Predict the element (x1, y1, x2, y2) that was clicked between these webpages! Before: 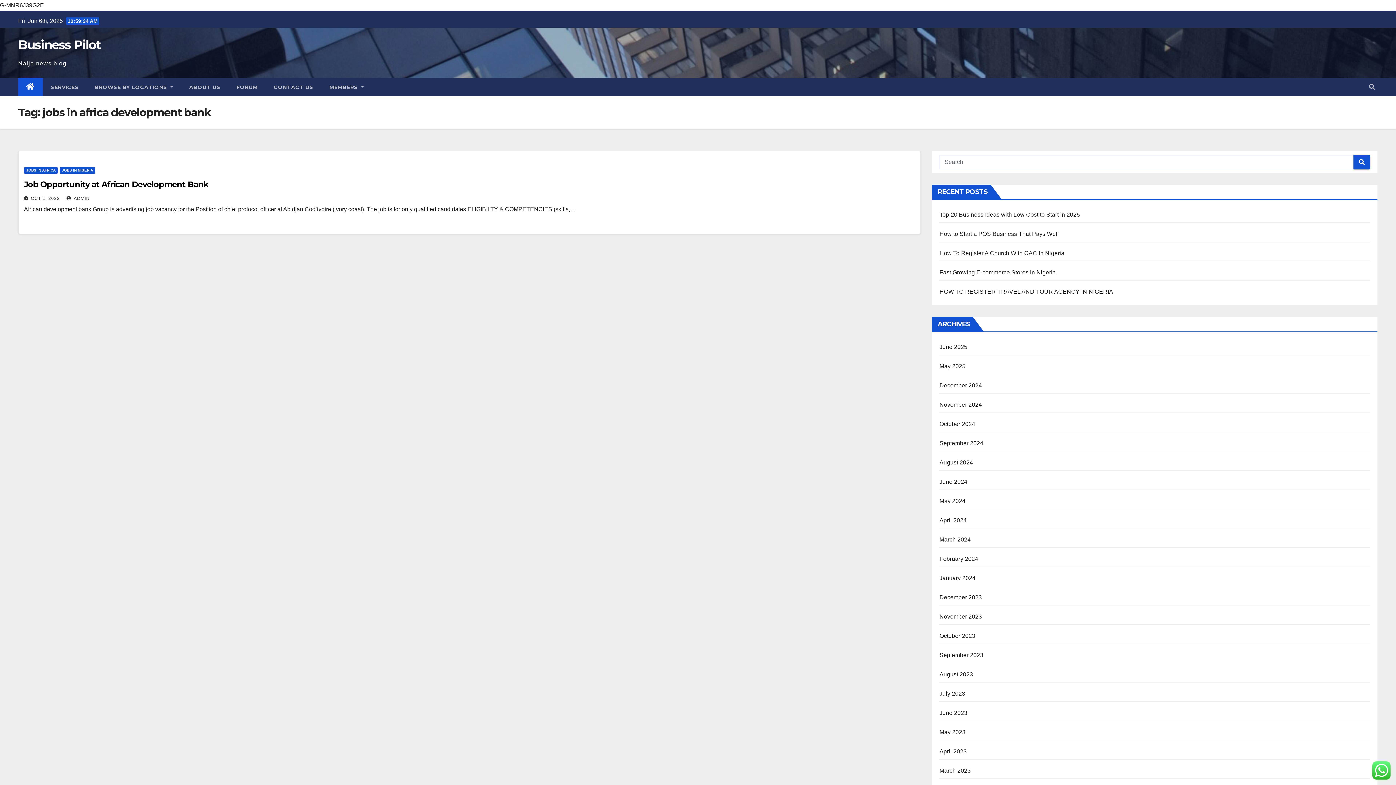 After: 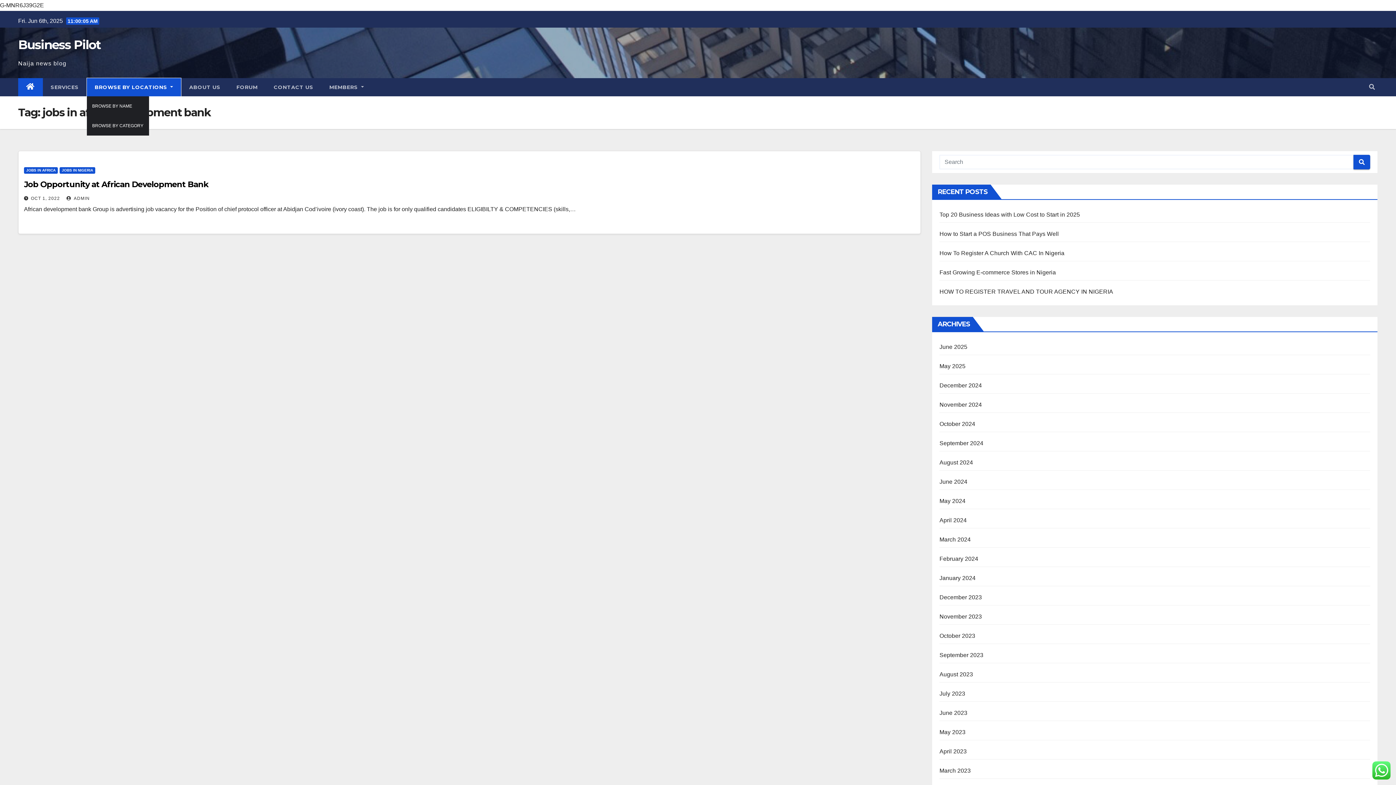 Action: label: BROWSE BY LOCATIONS  bbox: (86, 78, 181, 96)